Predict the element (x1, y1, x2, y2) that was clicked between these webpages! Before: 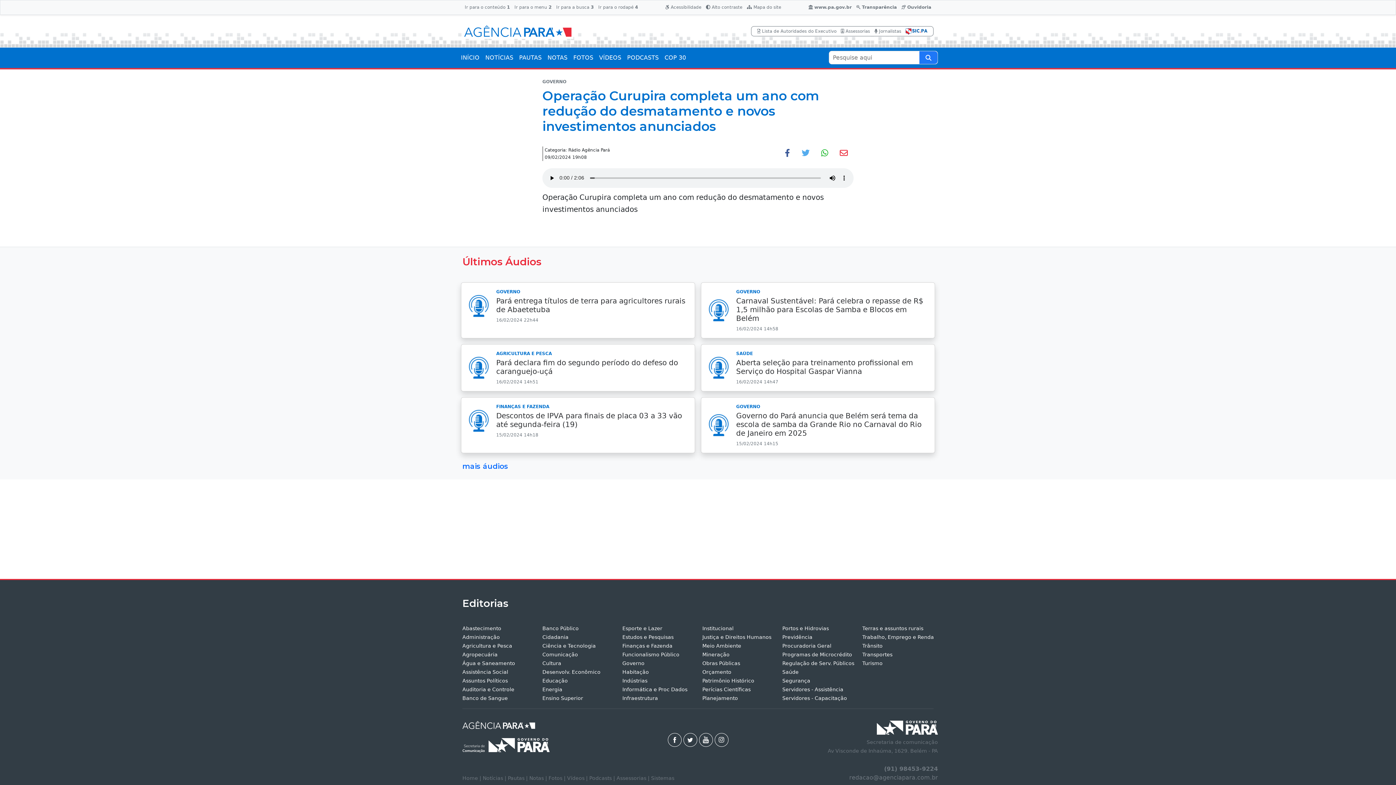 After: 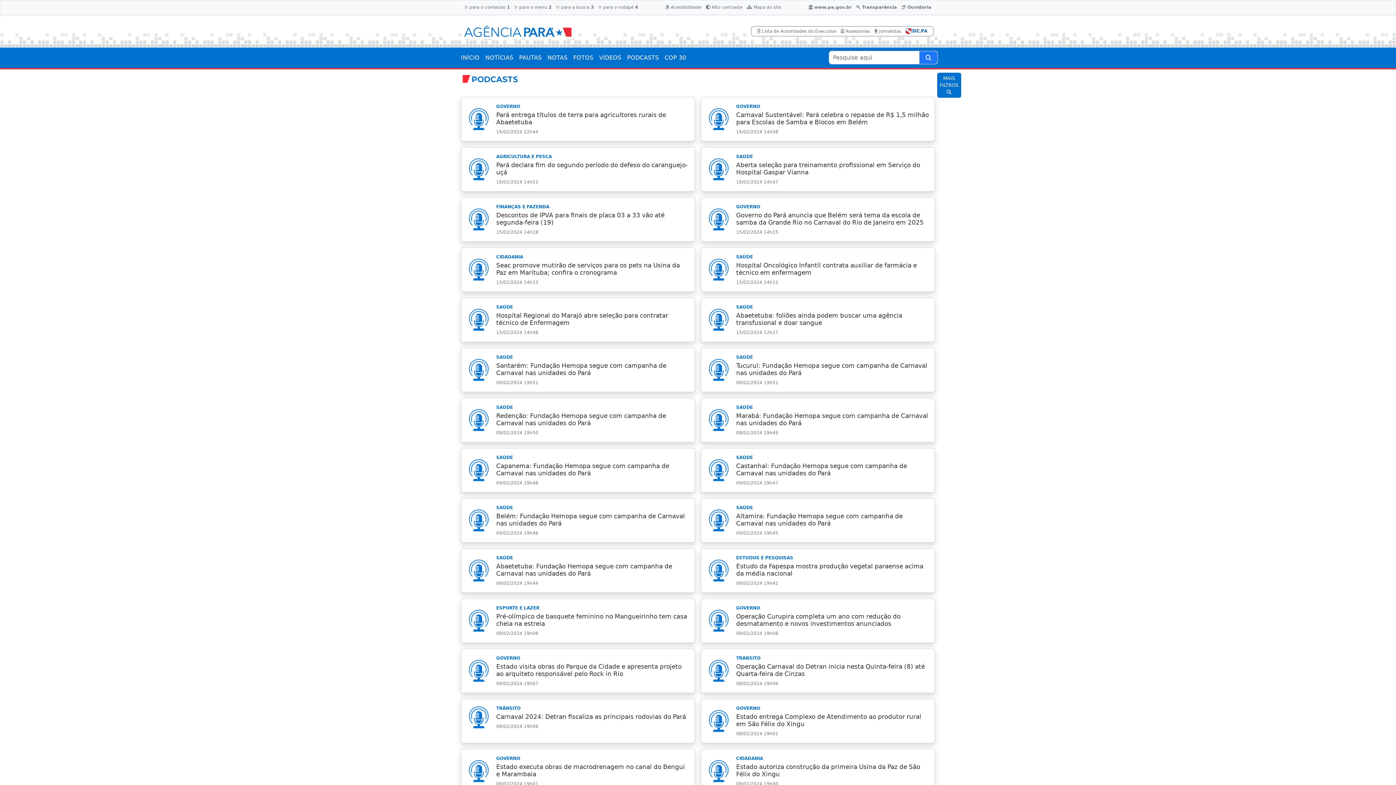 Action: label: PODCASTS bbox: (624, 50, 661, 65)